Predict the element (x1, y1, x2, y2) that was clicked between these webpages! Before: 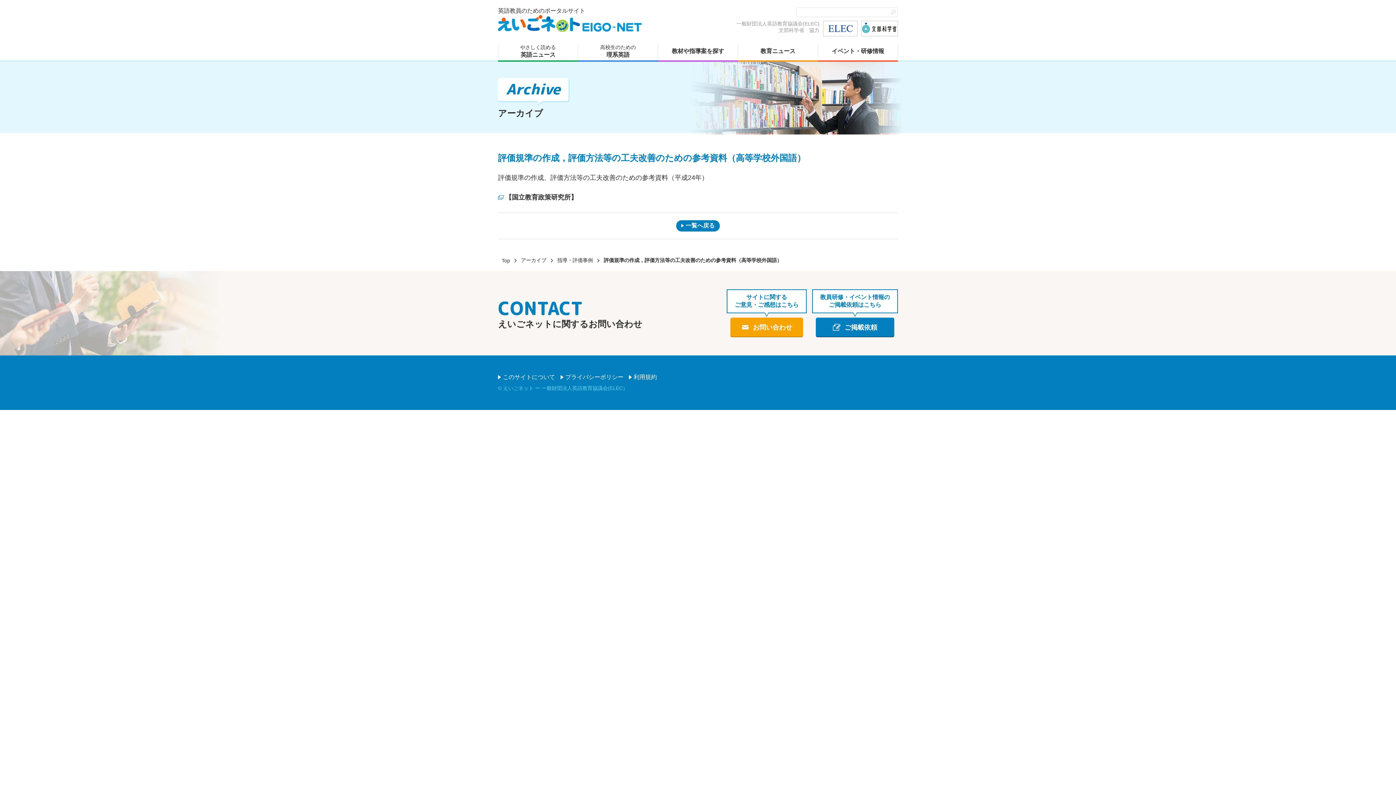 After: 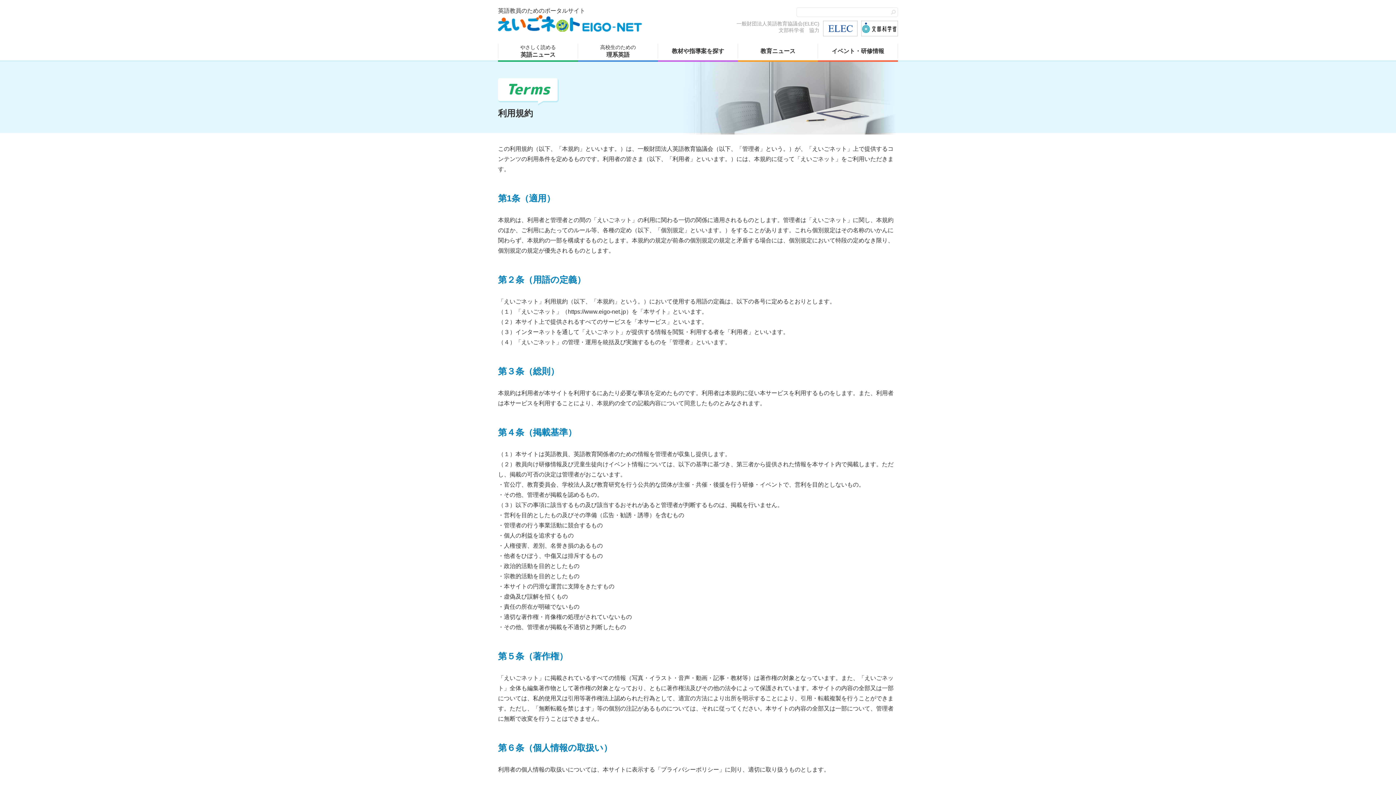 Action: label: 利用規約 bbox: (629, 373, 657, 381)